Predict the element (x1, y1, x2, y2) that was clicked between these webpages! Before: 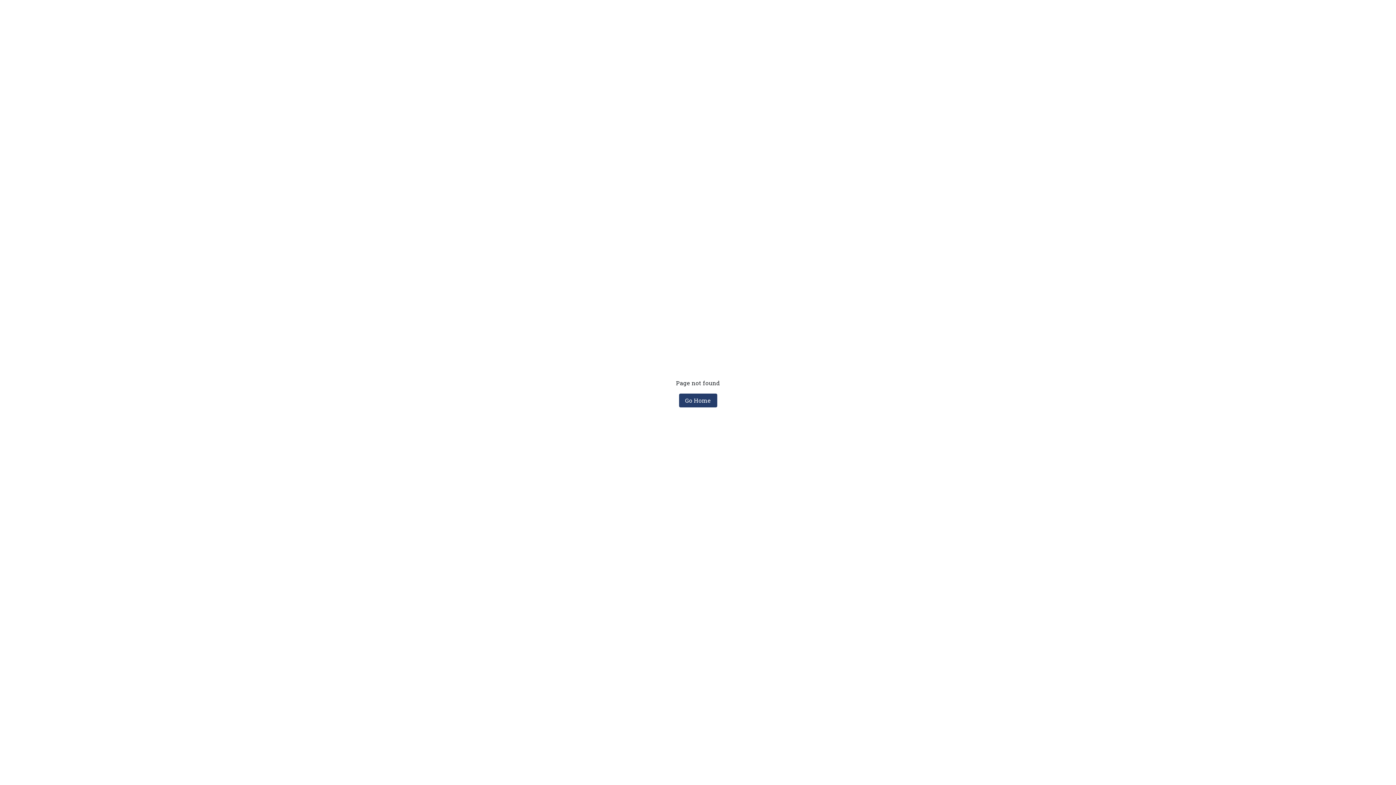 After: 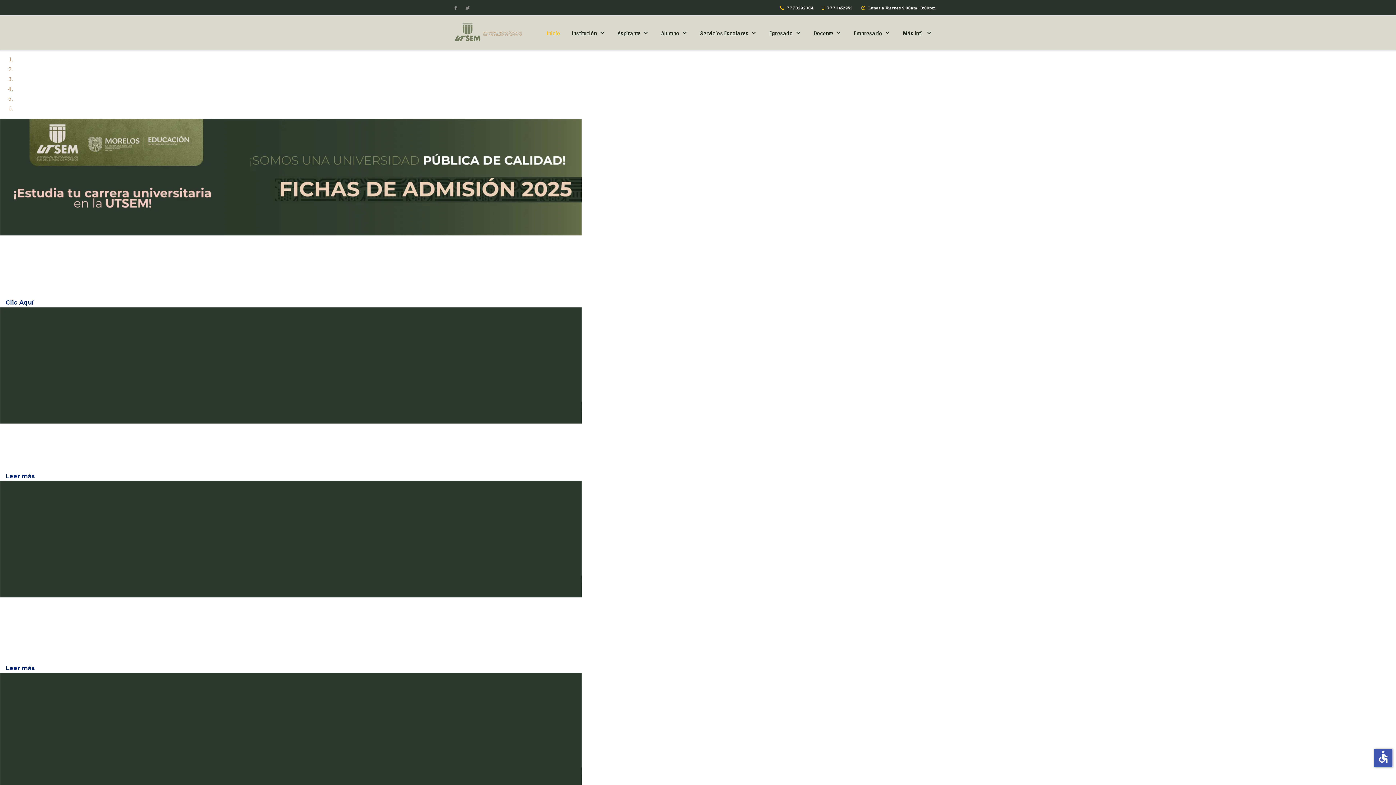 Action: label: Go Home bbox: (679, 393, 717, 407)